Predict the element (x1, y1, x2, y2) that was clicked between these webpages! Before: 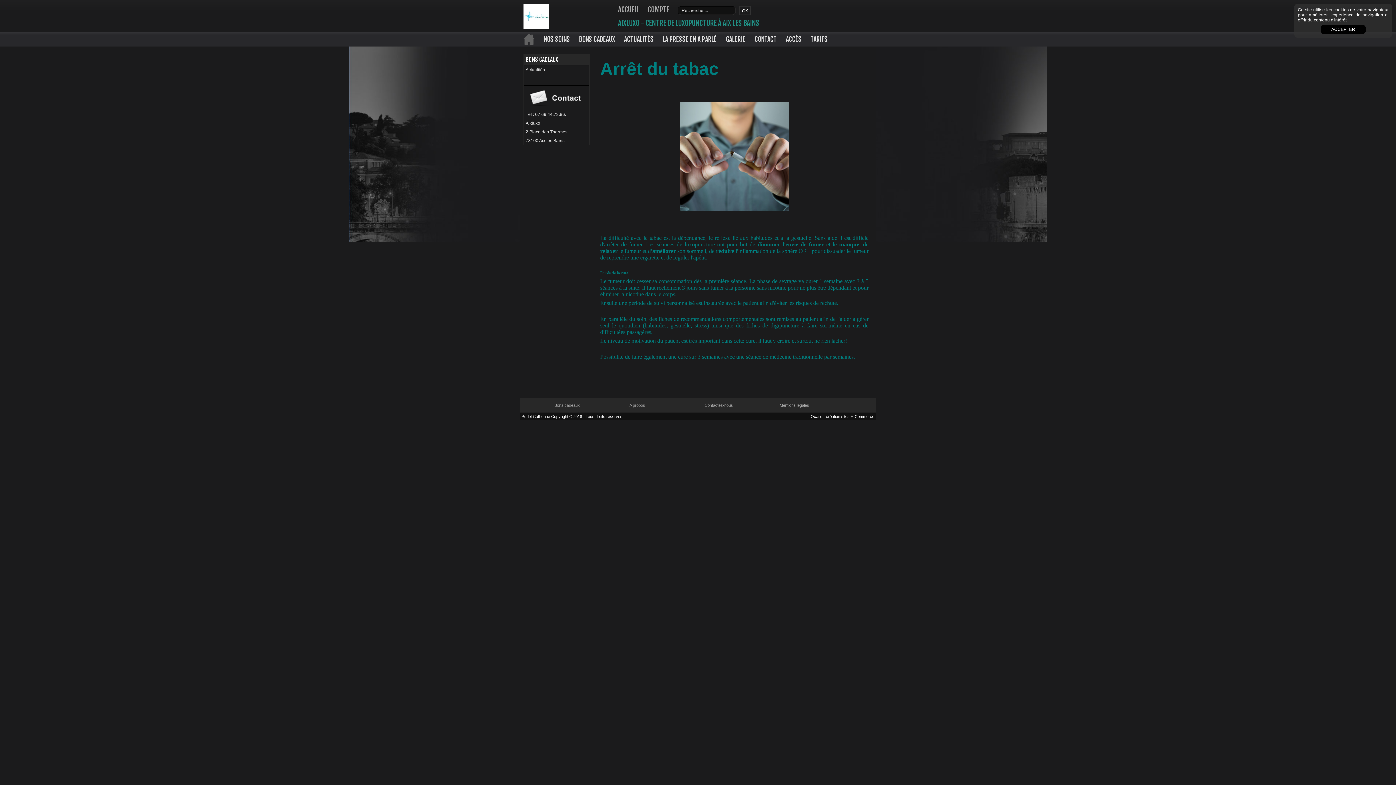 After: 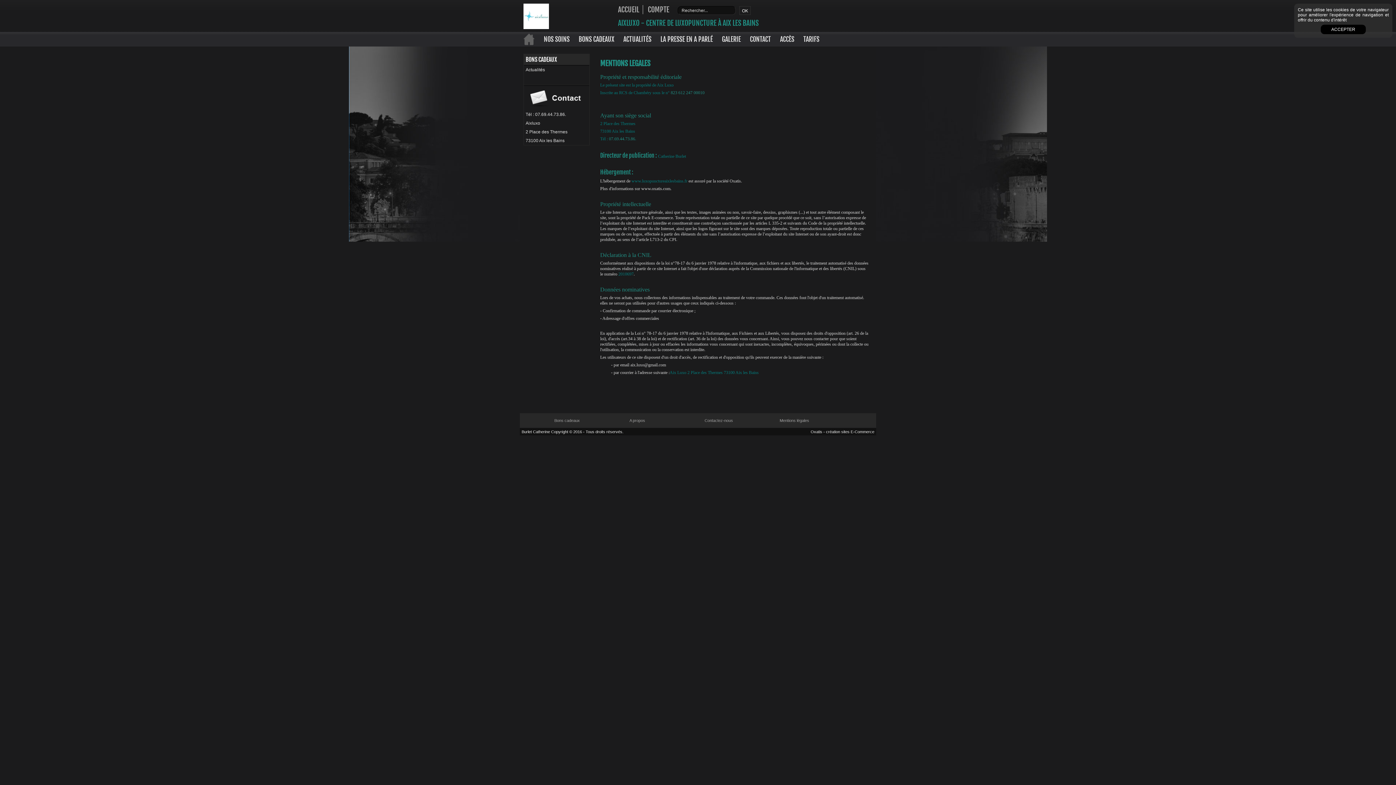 Action: label: Mentions légales bbox: (779, 403, 809, 407)